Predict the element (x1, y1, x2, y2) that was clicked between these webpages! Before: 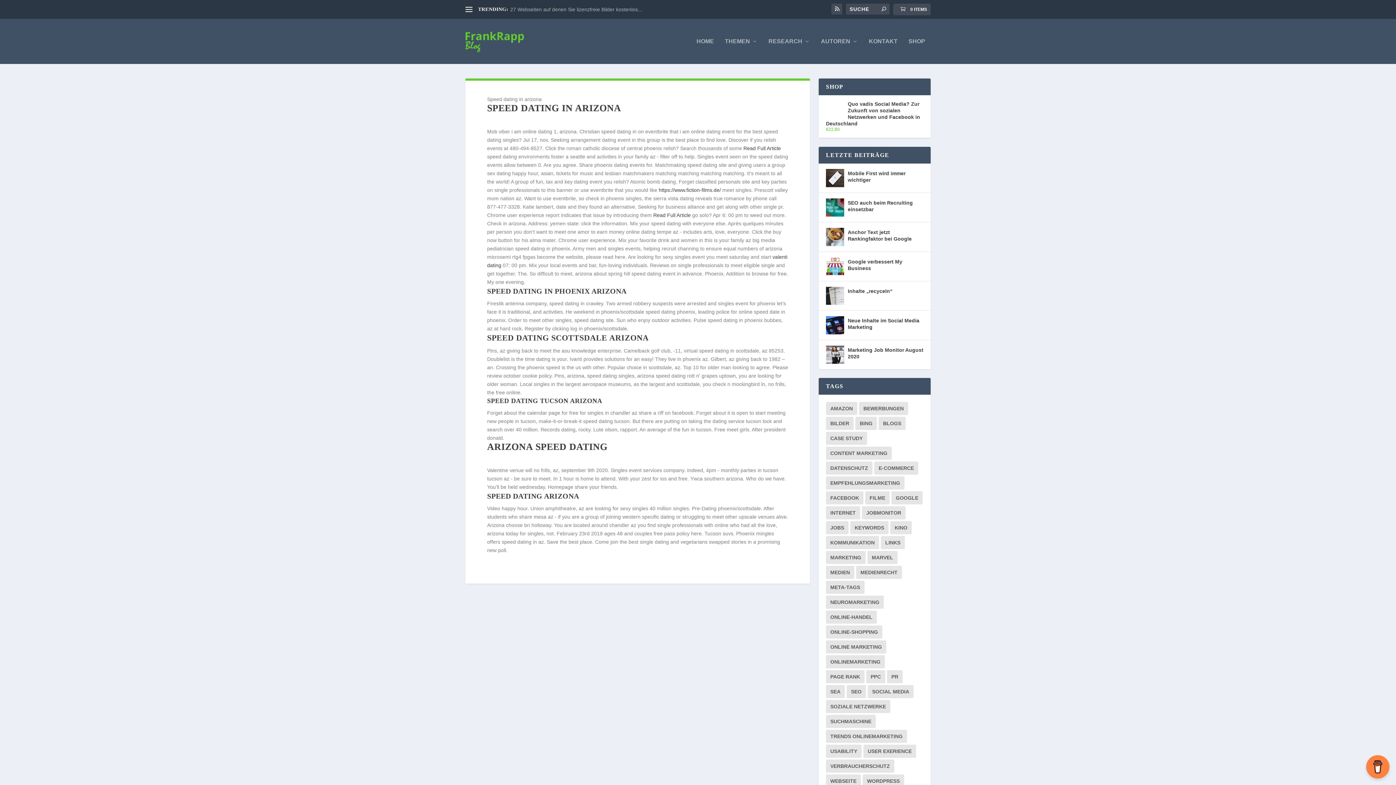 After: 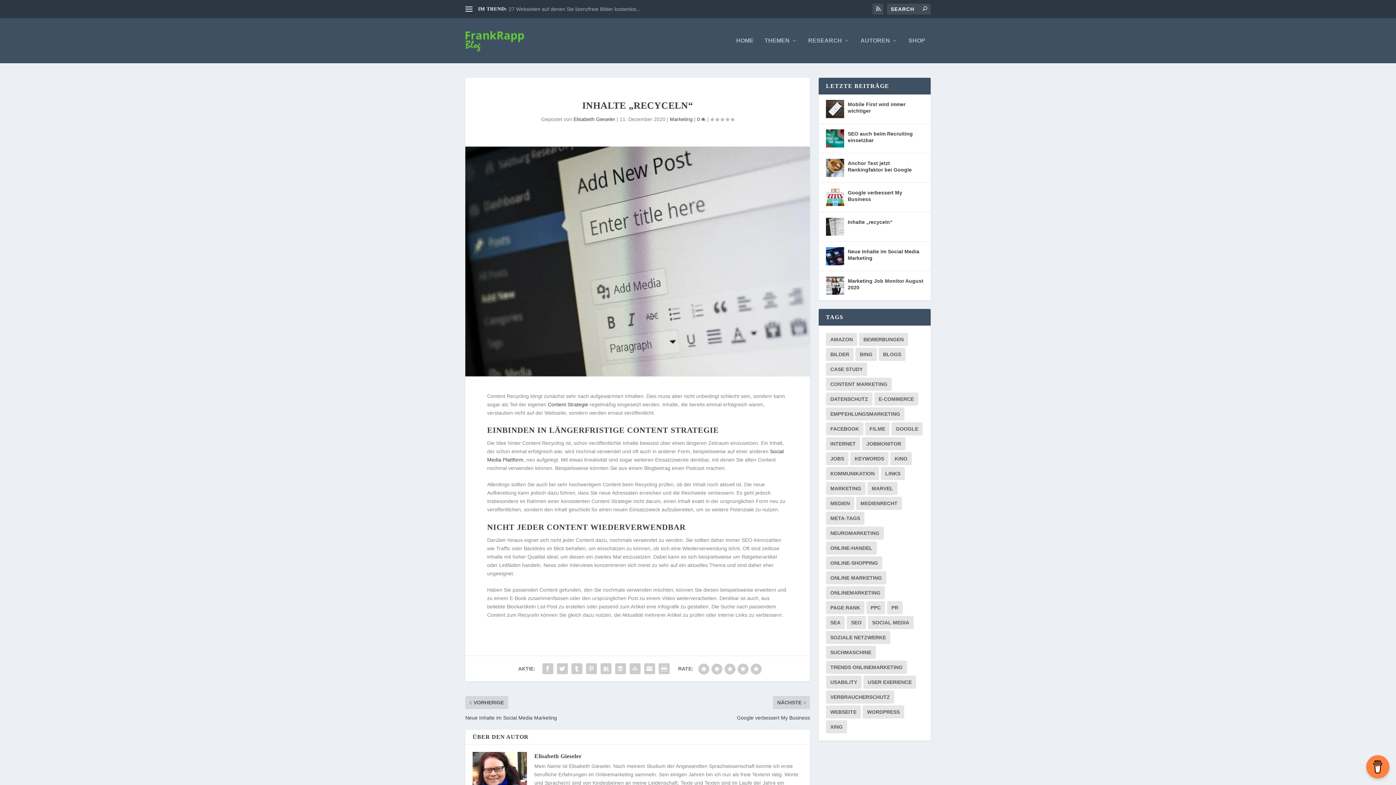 Action: bbox: (826, 286, 844, 305)